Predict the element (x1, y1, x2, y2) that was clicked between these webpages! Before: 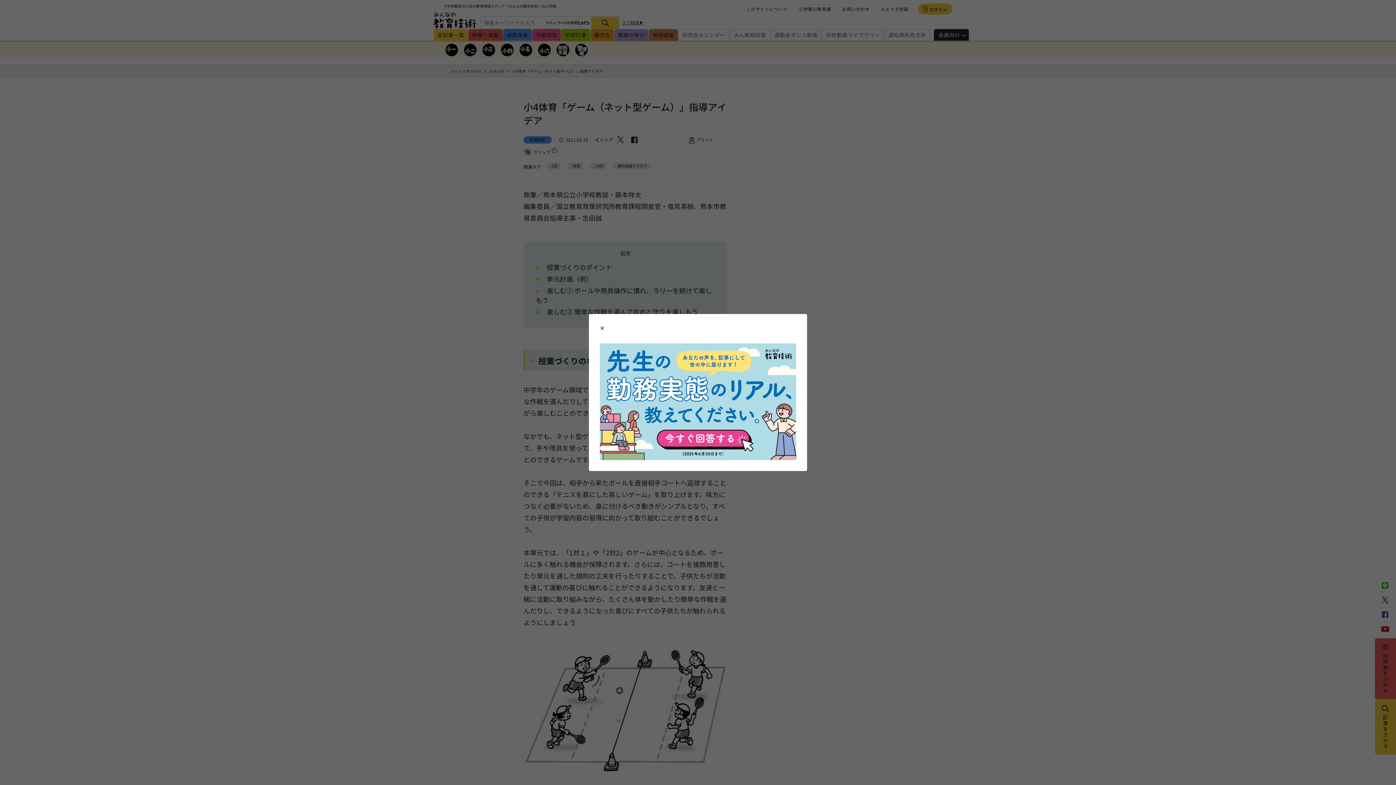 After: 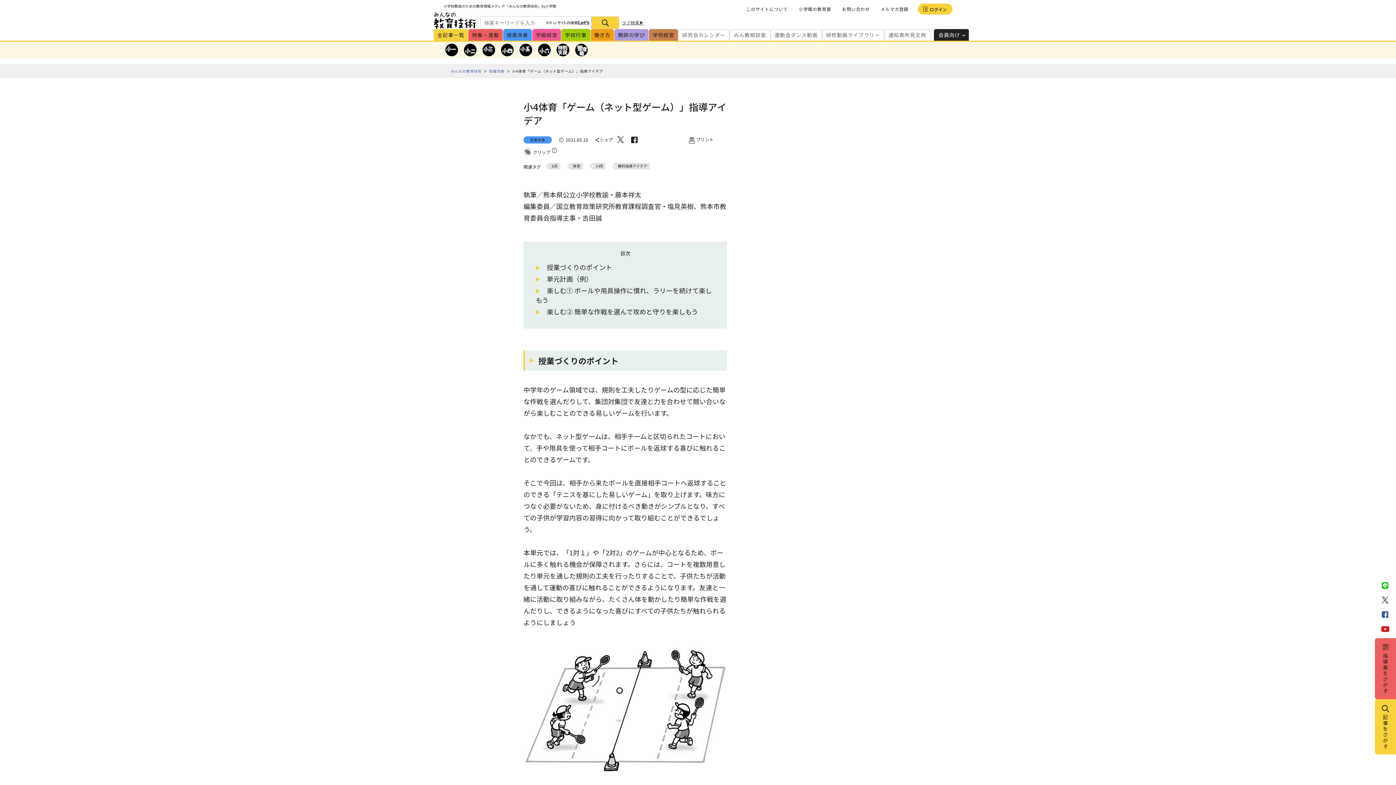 Action: bbox: (600, 325, 604, 332) label: Close modal